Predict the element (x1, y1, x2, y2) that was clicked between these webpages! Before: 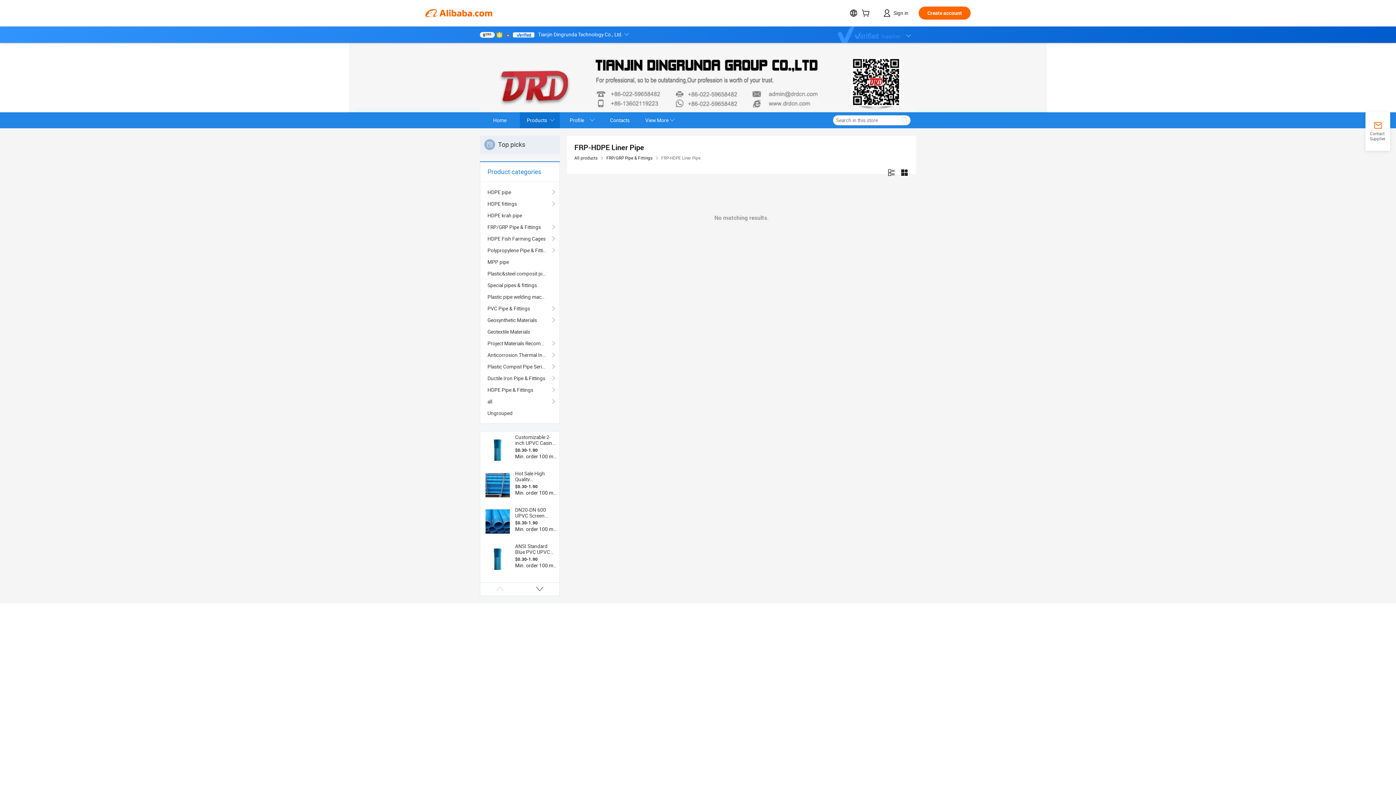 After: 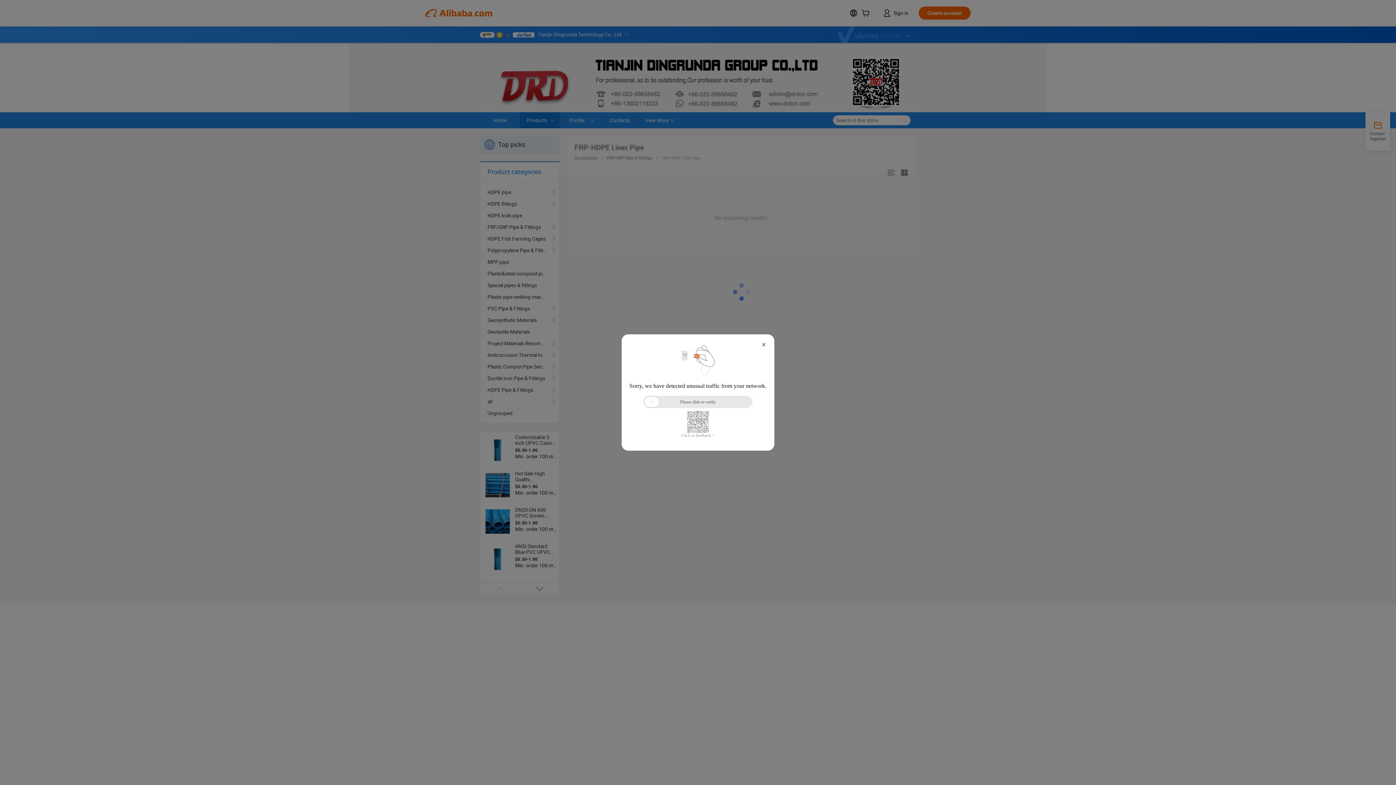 Action: bbox: (487, 209, 552, 221) label: HDPE krah pipe